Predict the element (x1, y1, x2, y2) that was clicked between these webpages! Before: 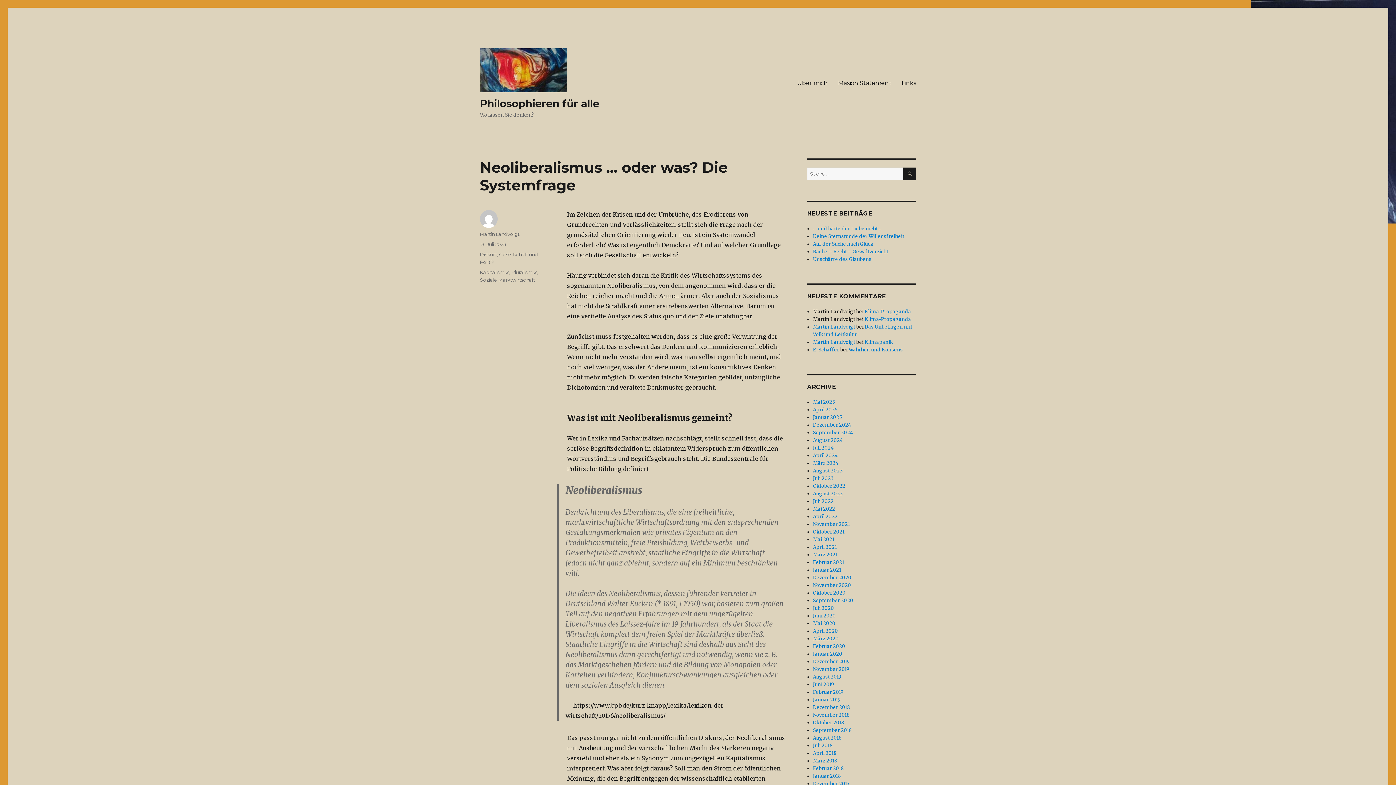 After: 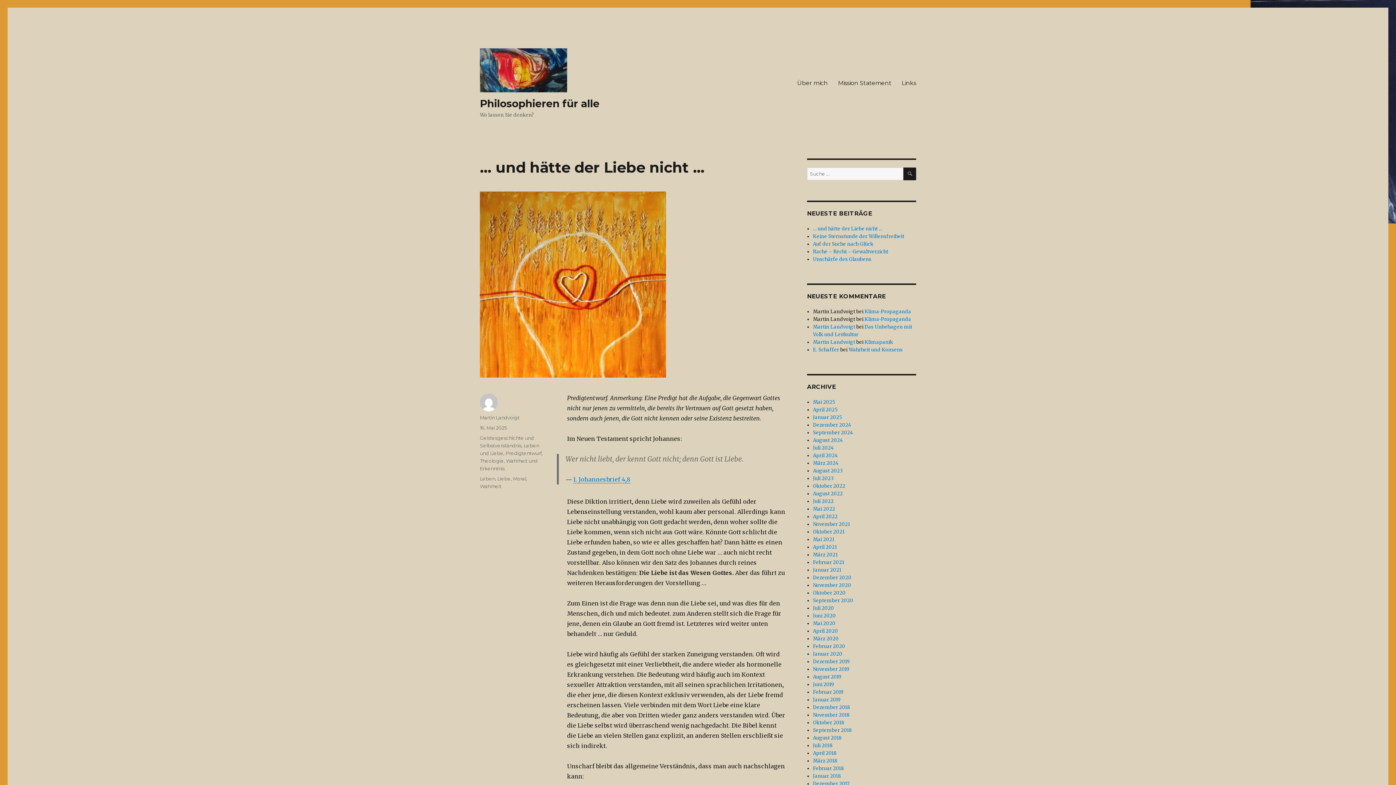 Action: bbox: (813, 225, 882, 232) label: … und hätte der Liebe nicht …